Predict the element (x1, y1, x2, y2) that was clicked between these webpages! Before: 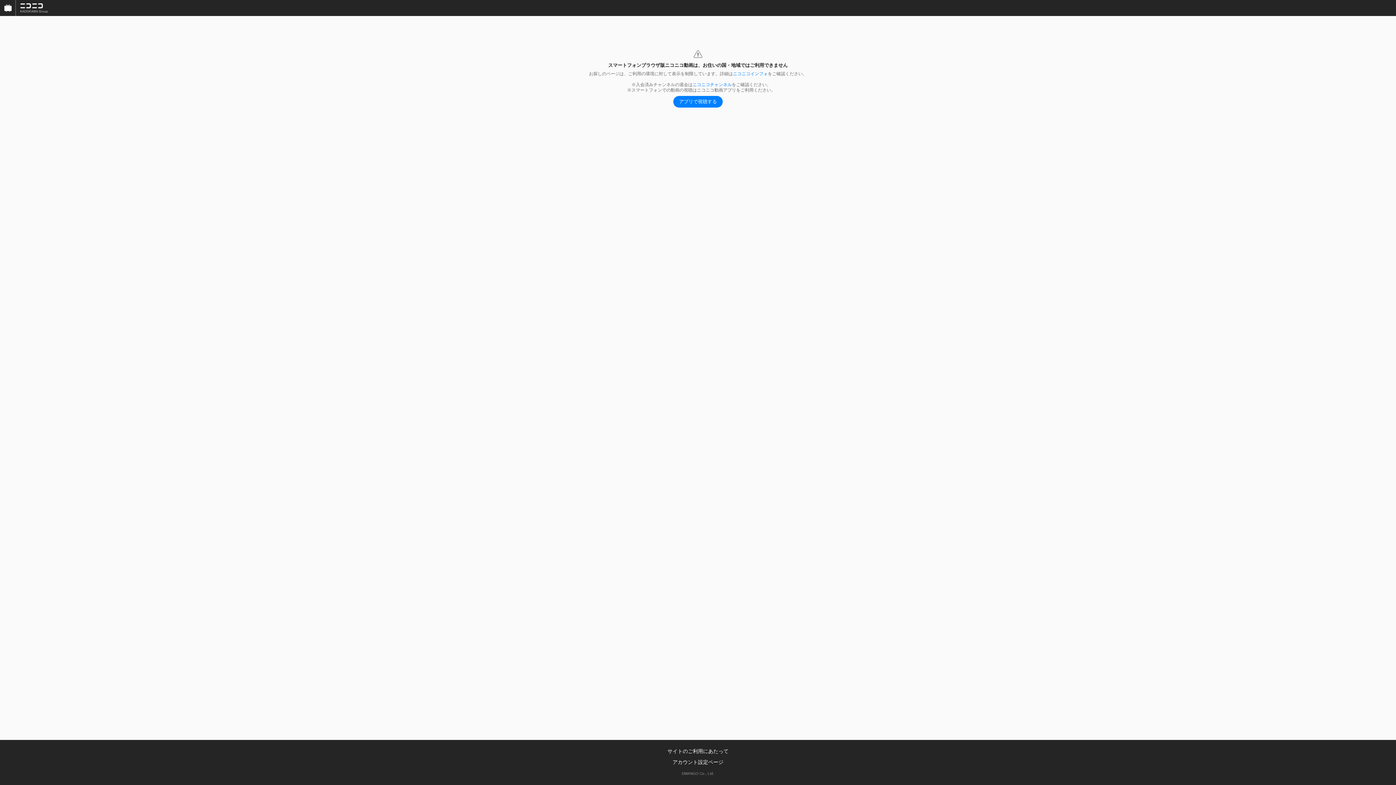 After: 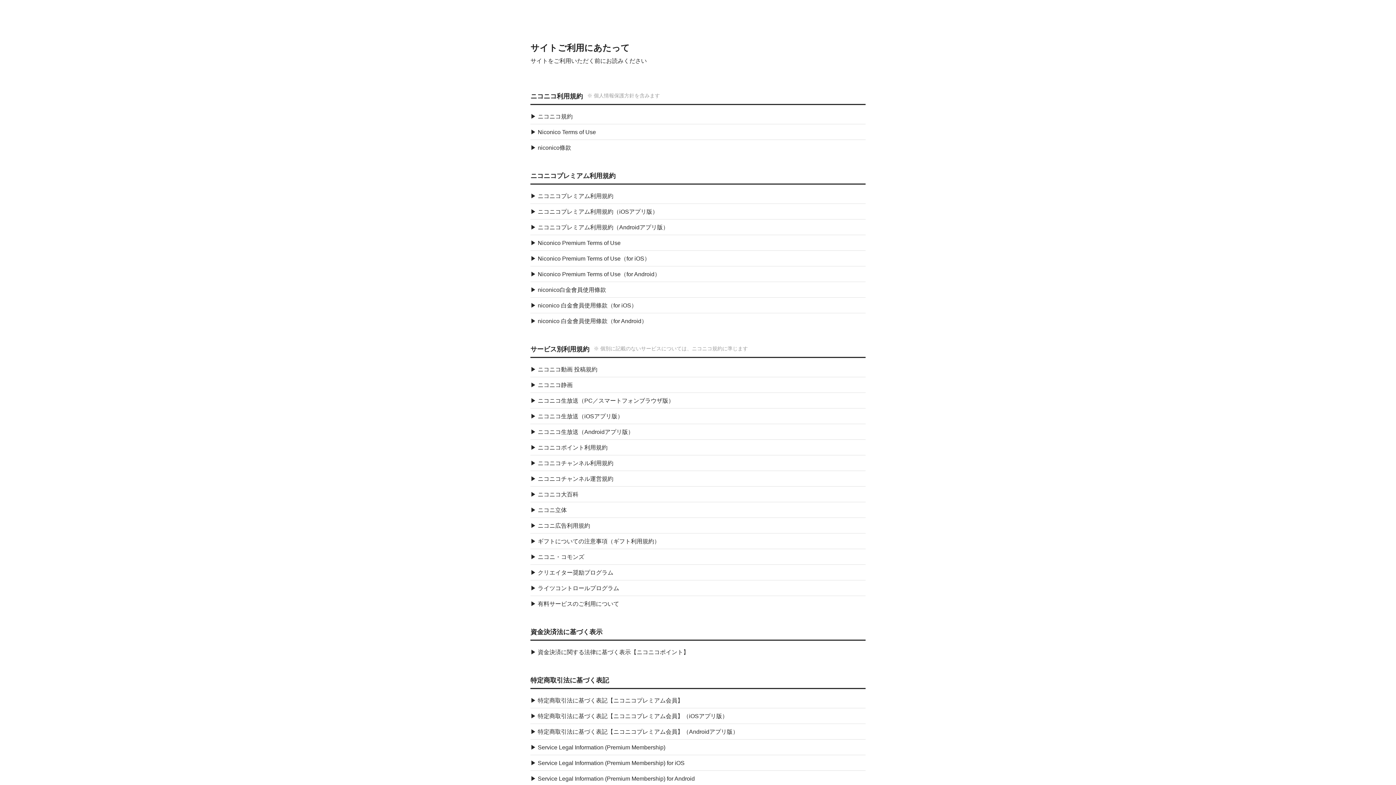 Action: bbox: (667, 748, 728, 754) label: サイトのご利用にあたって